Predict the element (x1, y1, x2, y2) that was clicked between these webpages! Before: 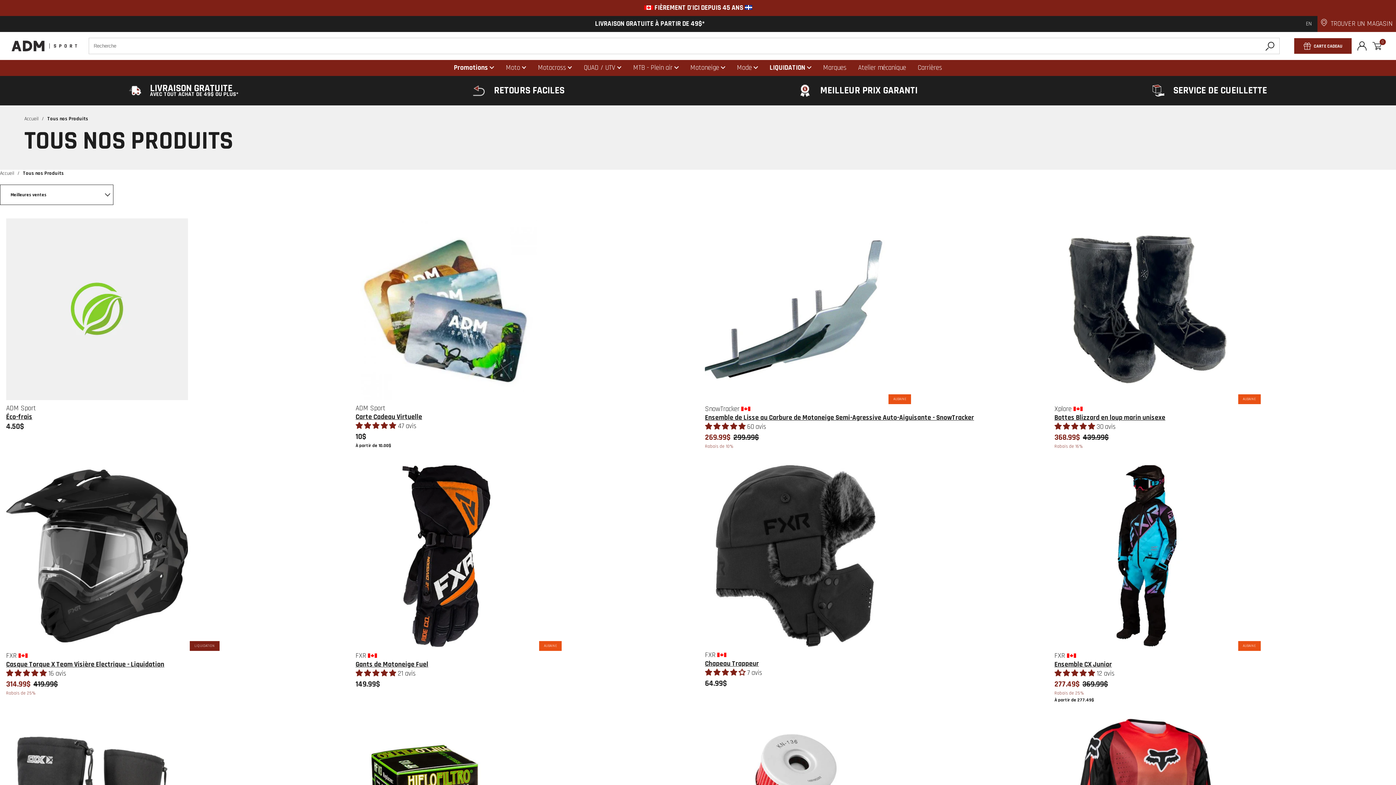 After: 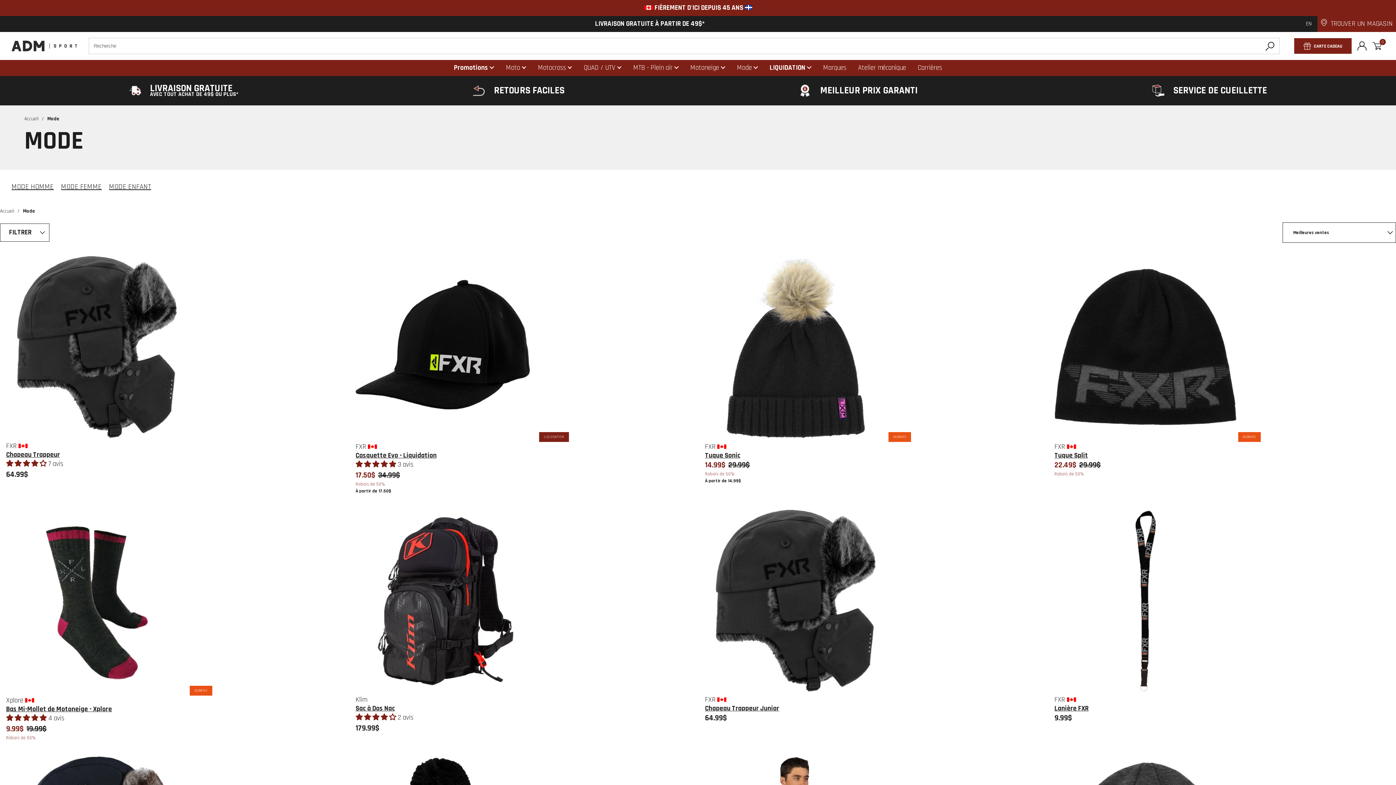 Action: label: Desktop menu Mode bbox: (737, 62, 752, 73)